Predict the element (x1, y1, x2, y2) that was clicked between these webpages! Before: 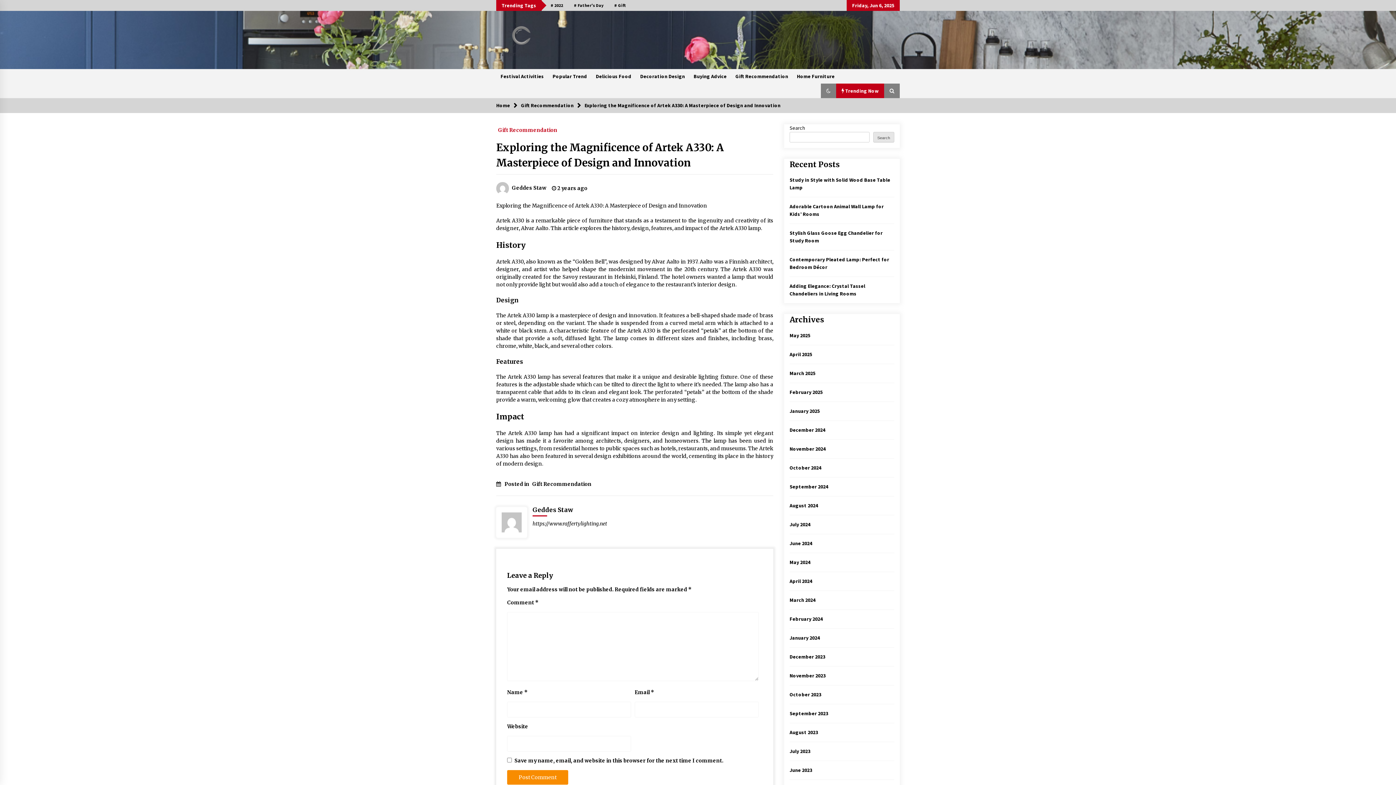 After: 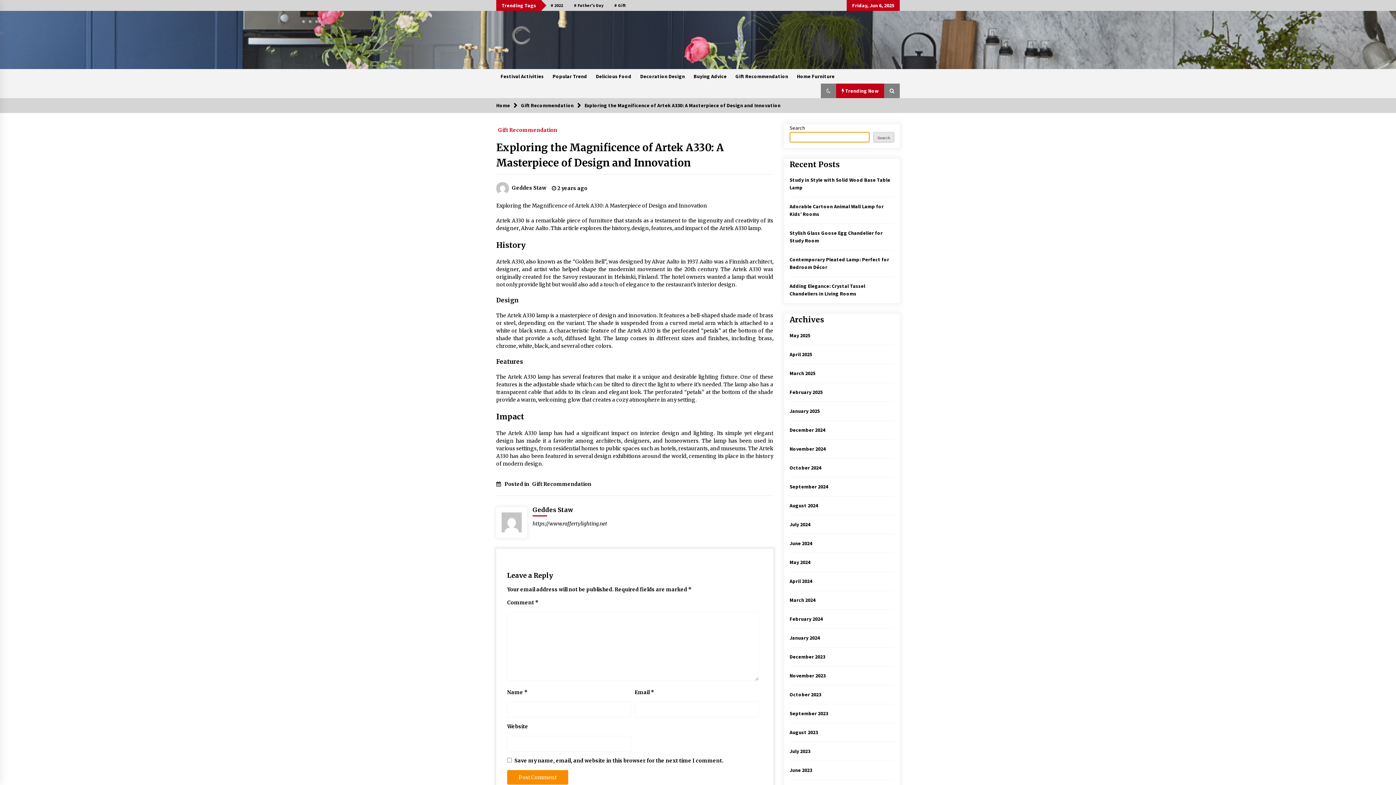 Action: label: Search bbox: (873, 132, 894, 142)